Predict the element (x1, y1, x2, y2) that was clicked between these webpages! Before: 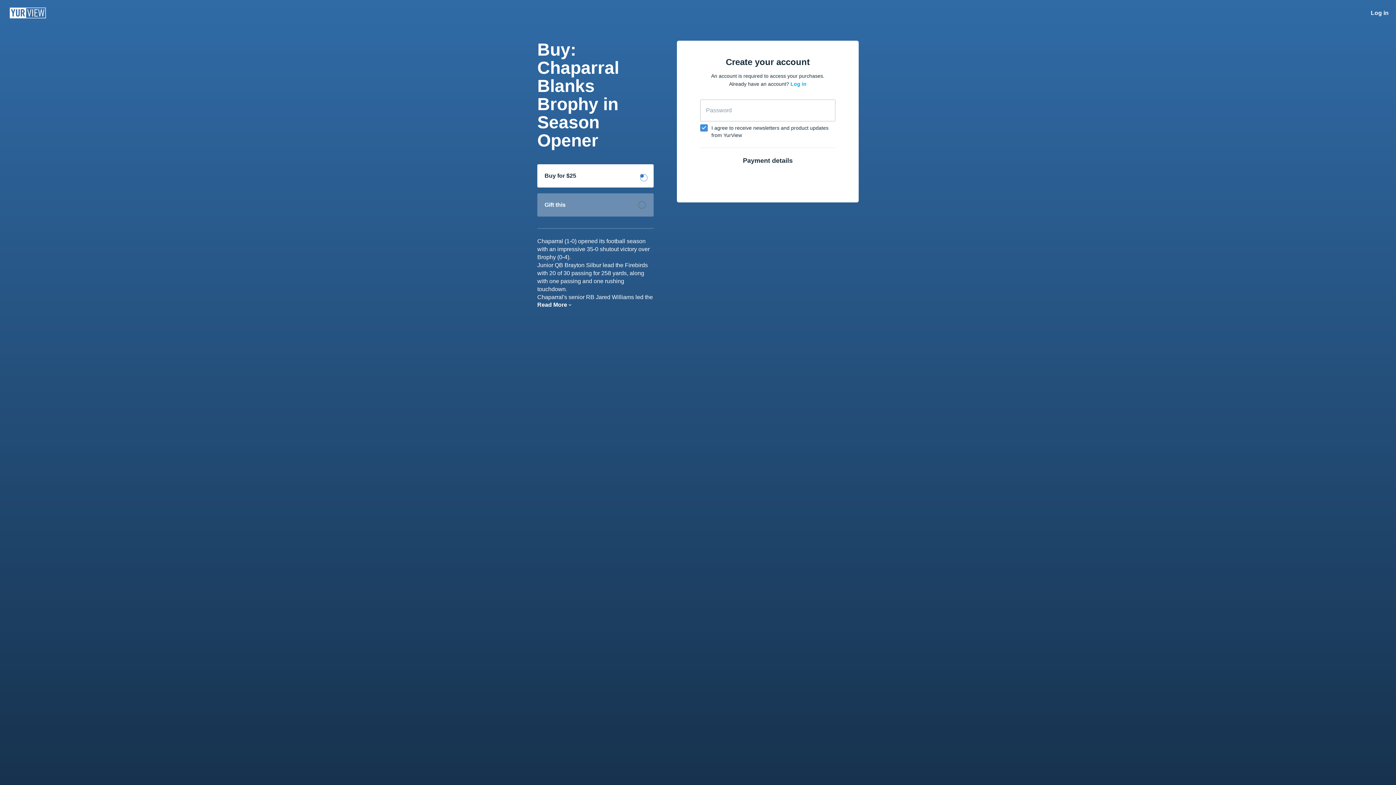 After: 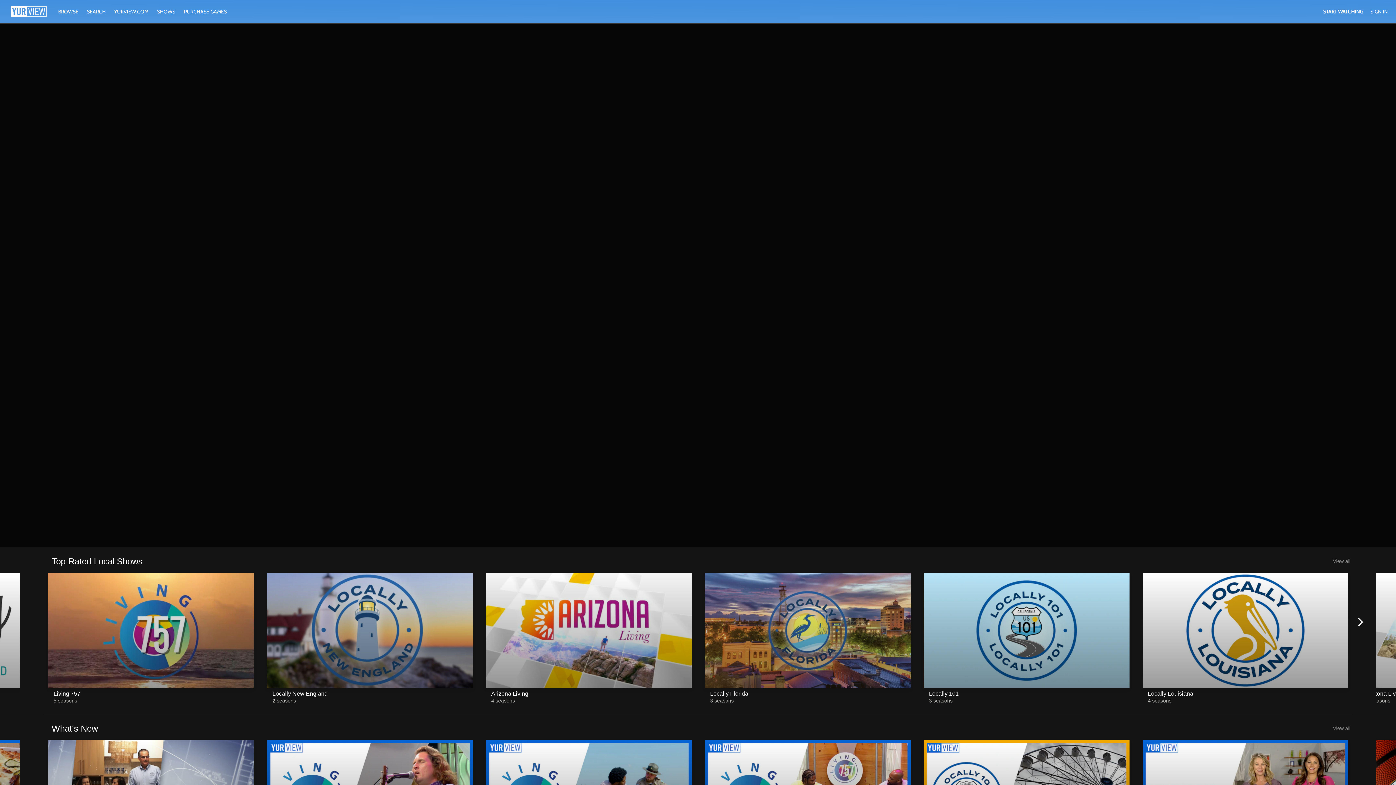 Action: bbox: (7, 5, 60, 20)